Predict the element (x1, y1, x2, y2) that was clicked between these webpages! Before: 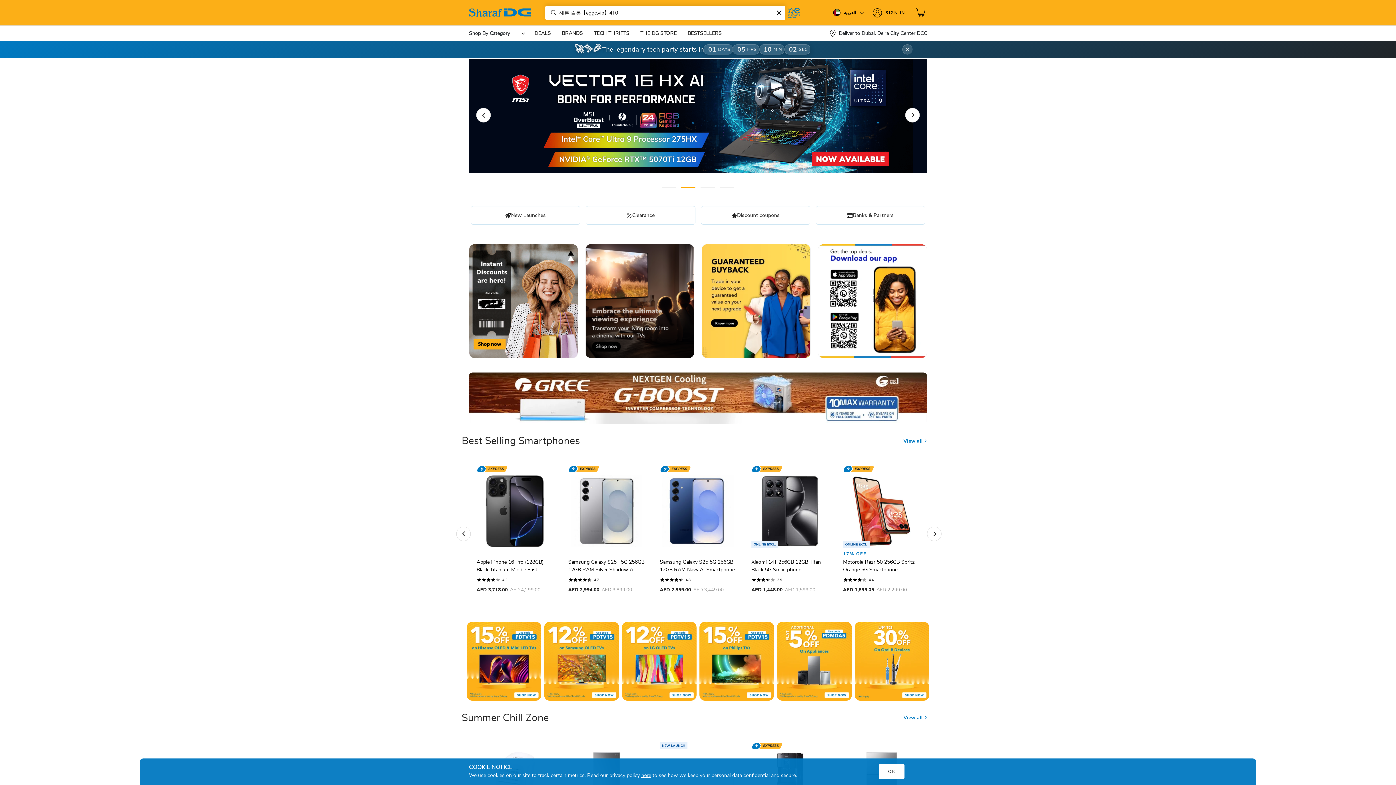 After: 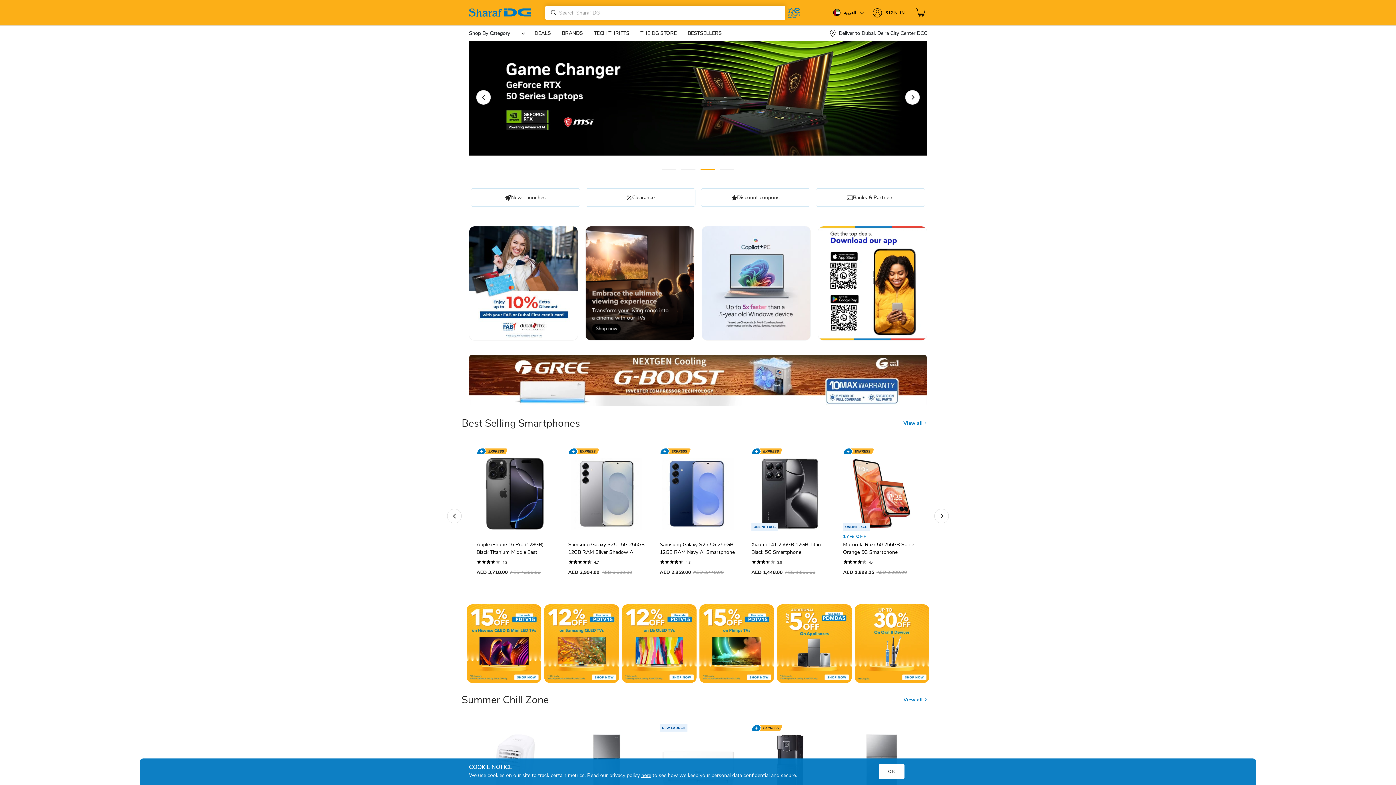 Action: bbox: (469, 8, 530, 17)